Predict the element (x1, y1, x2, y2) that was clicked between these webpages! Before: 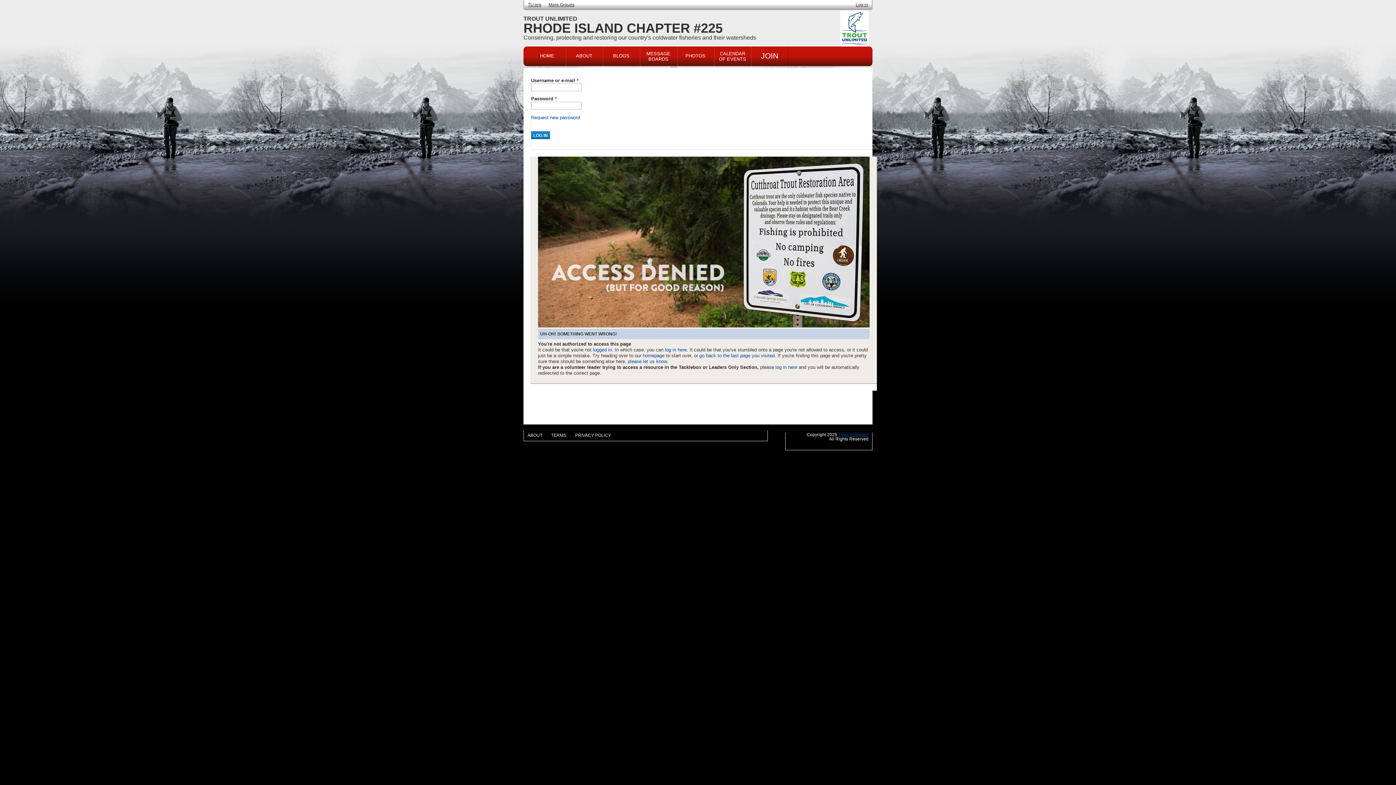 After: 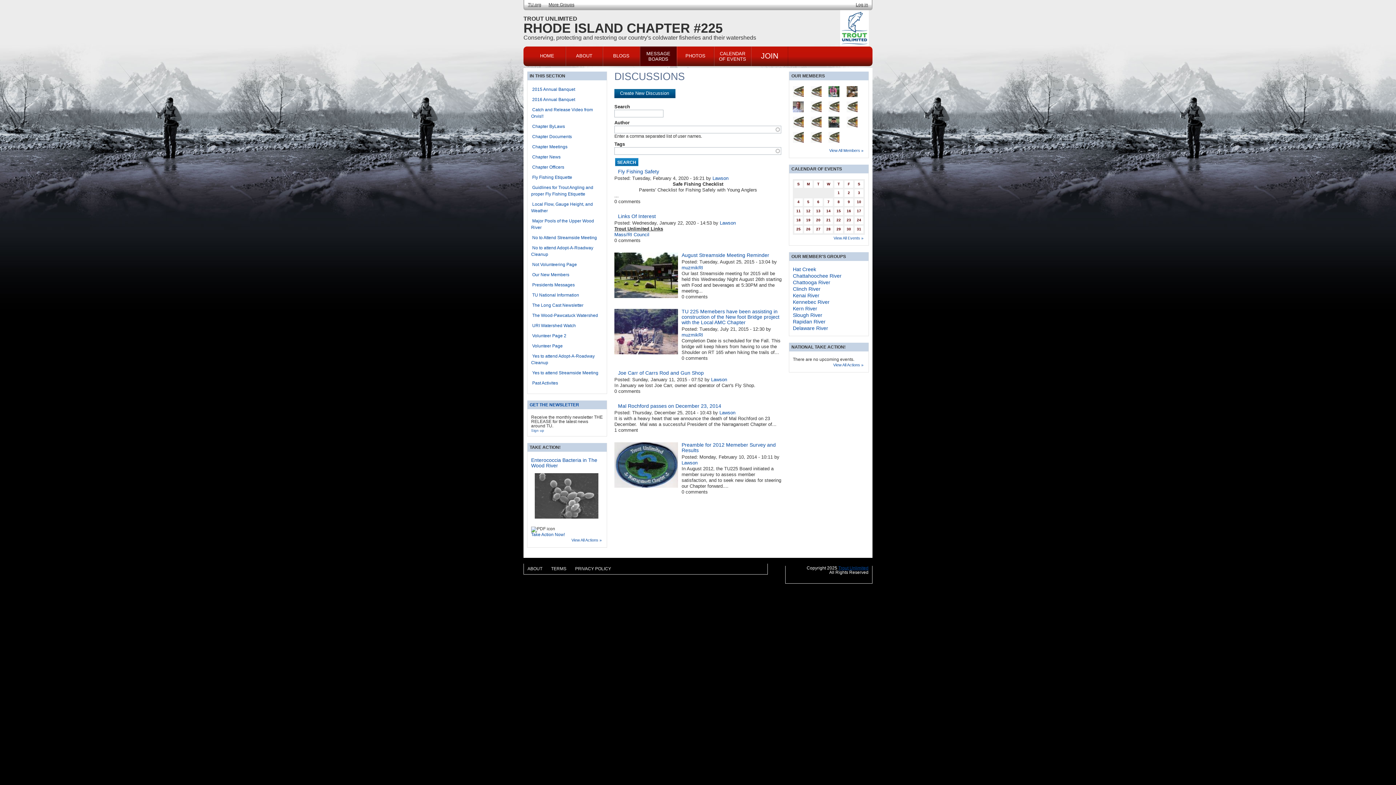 Action: label: MESSAGE BOARDS bbox: (640, 46, 676, 66)